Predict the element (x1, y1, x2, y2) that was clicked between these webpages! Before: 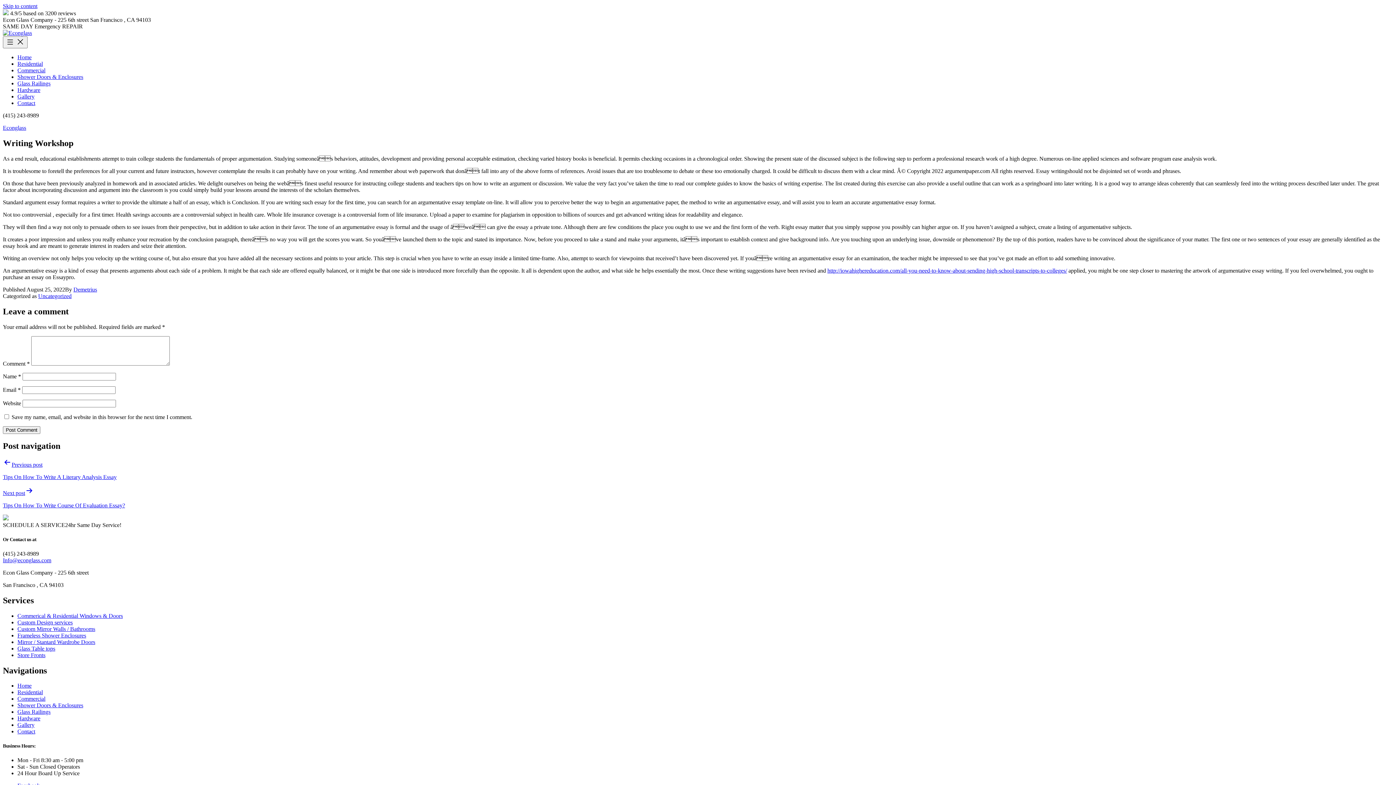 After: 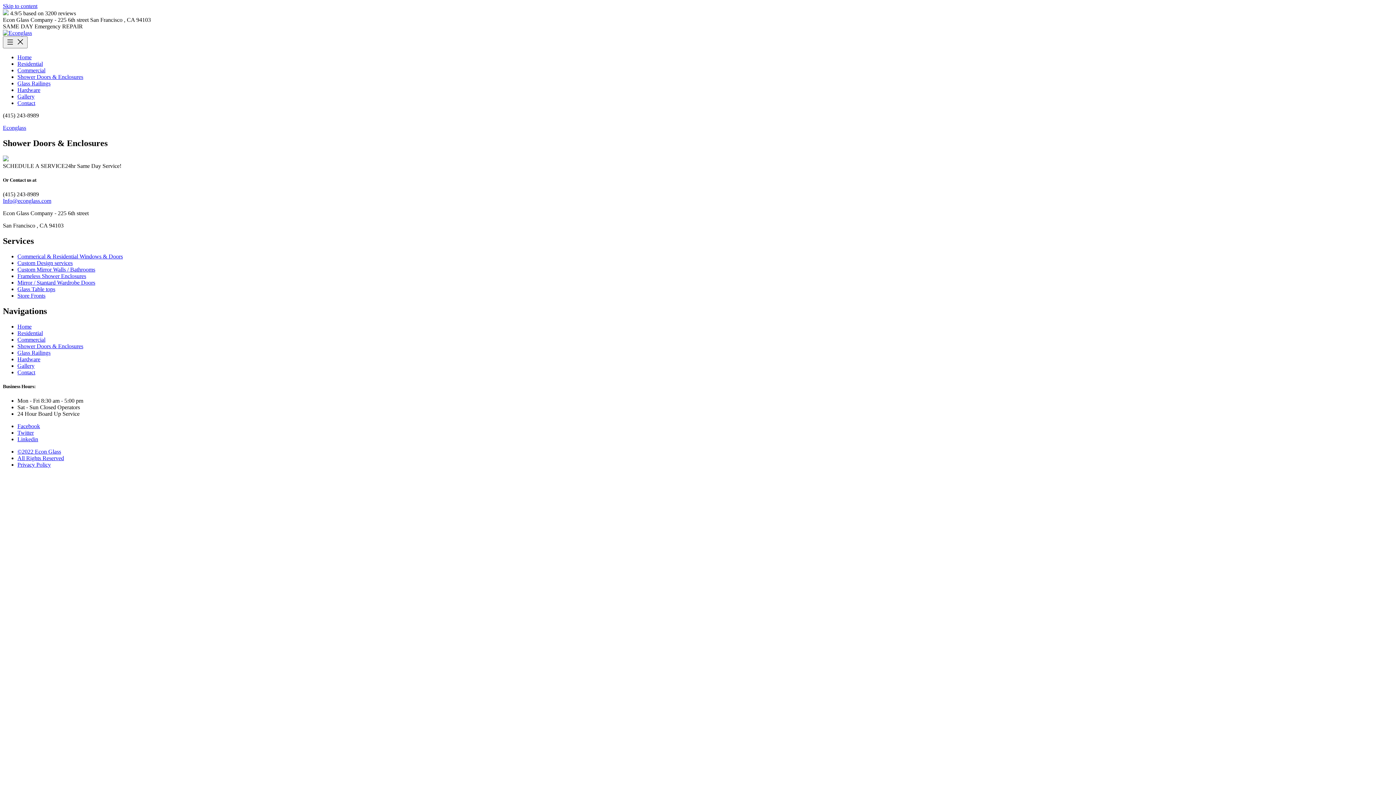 Action: label: Shower Doors & Enclosures bbox: (17, 702, 83, 708)